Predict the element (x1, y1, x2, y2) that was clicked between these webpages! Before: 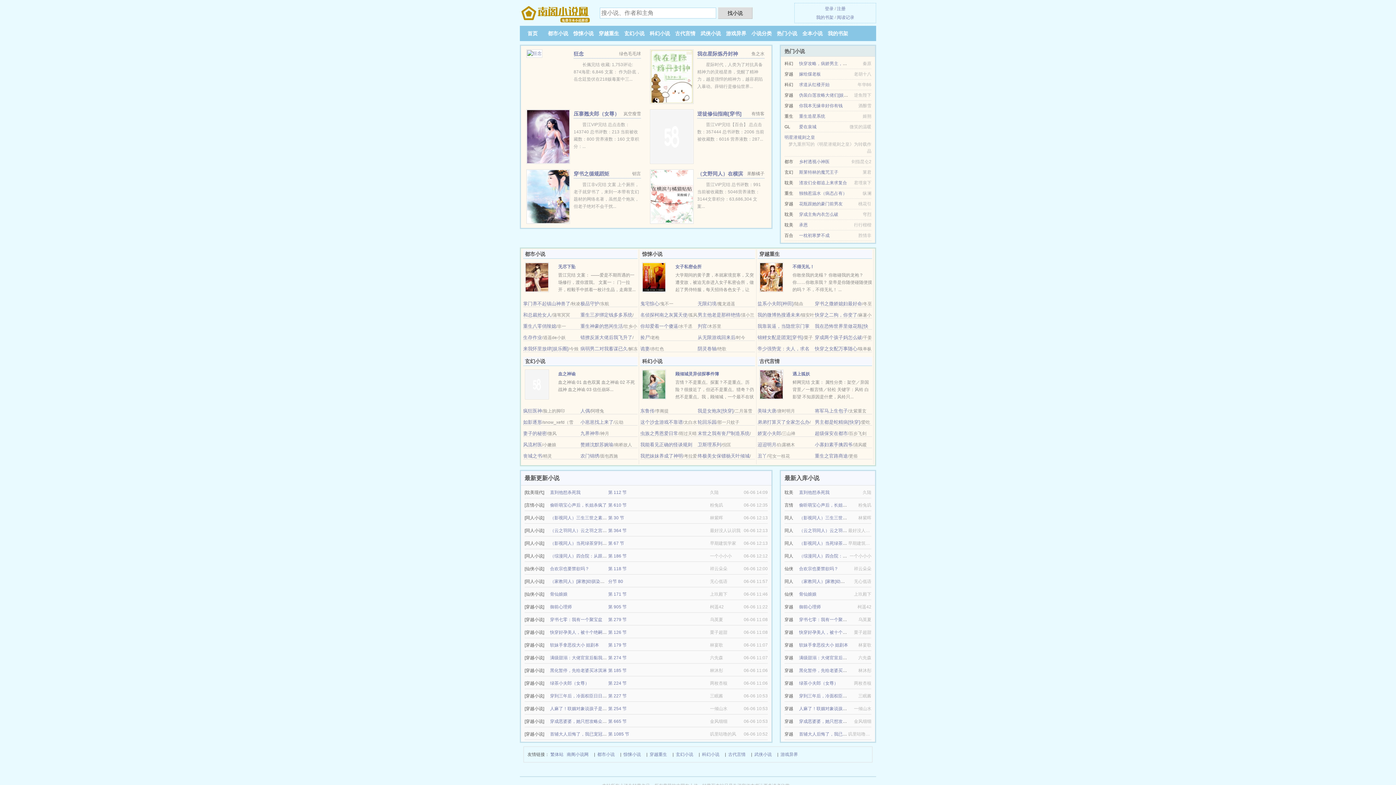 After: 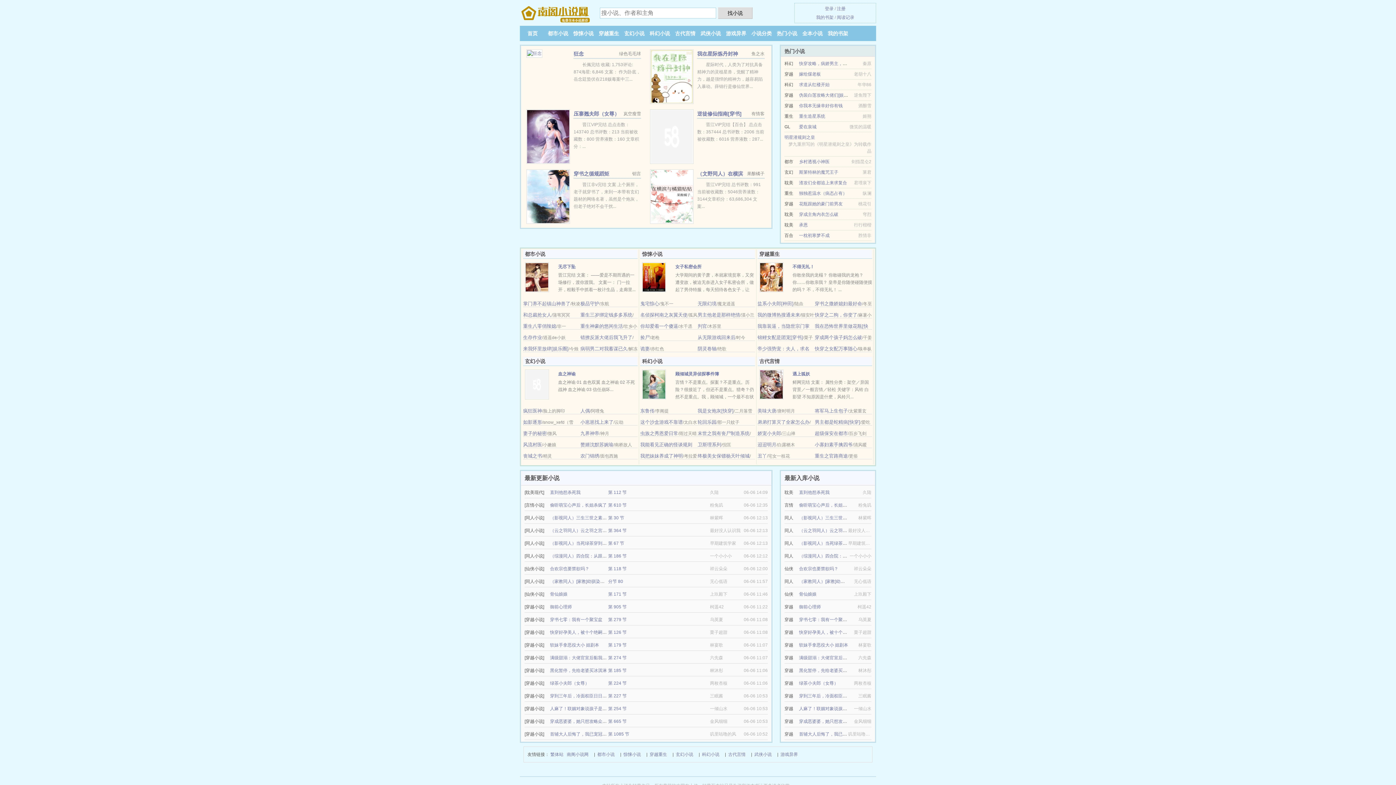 Action: label: 求道从红楼开始 bbox: (799, 82, 829, 87)